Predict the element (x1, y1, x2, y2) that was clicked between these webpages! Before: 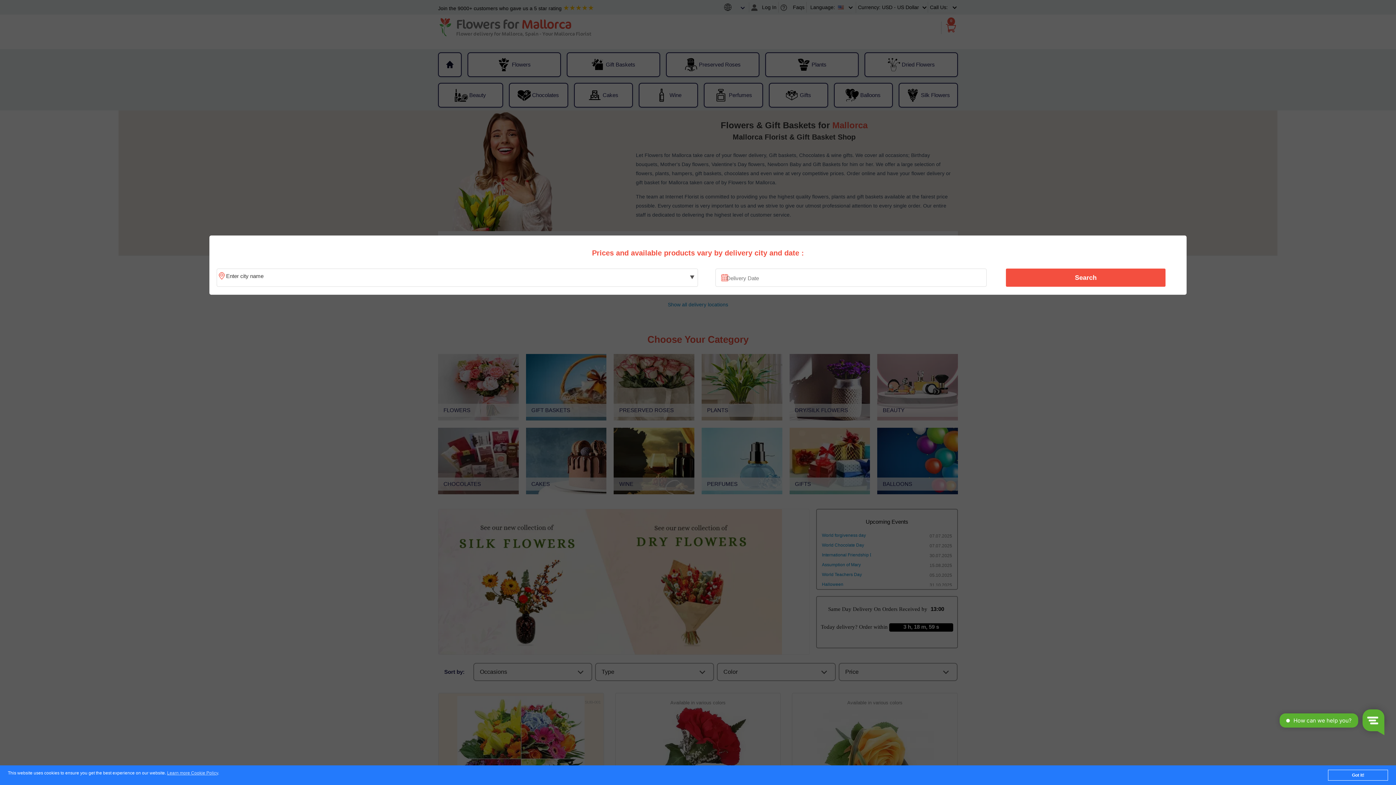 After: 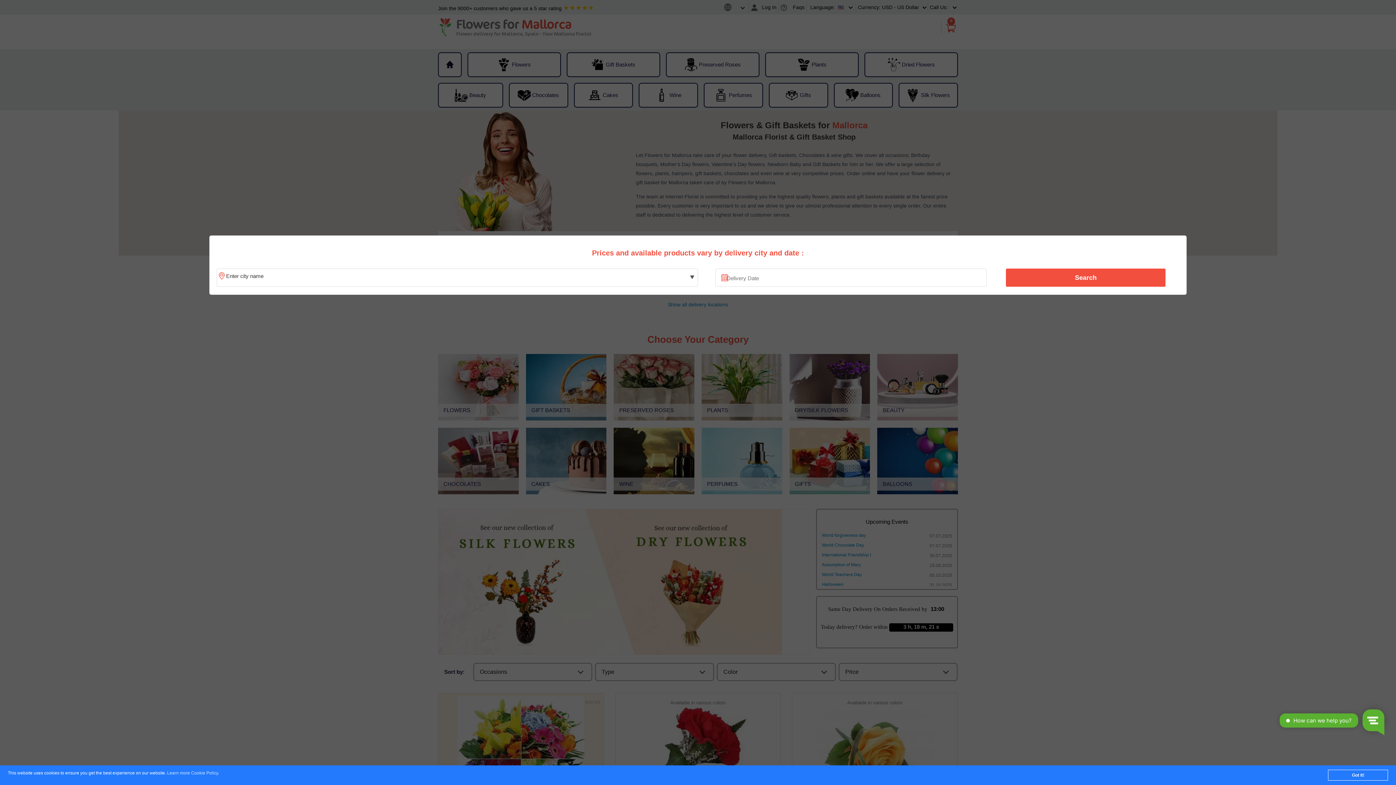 Action: bbox: (167, 771, 218, 776) label: Learn more Cookie Policy